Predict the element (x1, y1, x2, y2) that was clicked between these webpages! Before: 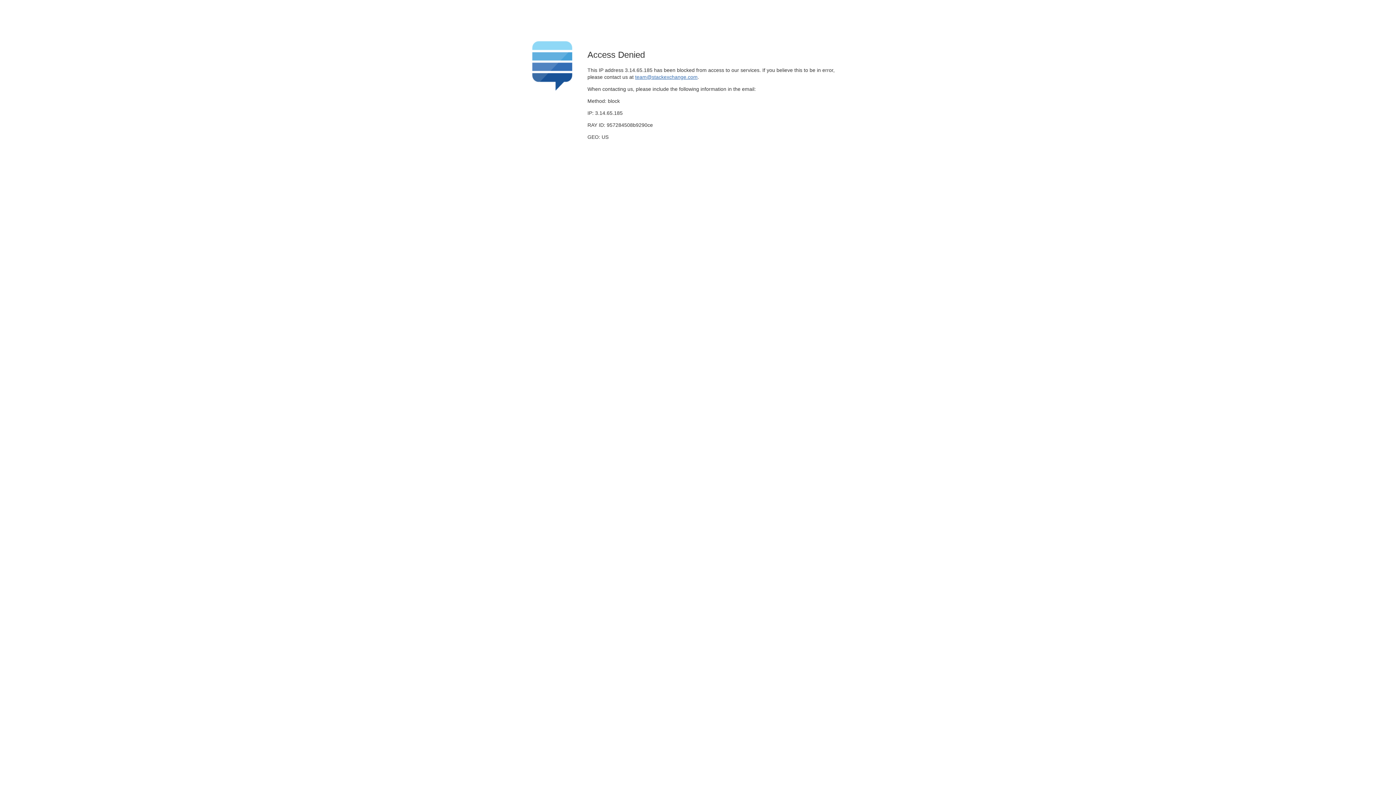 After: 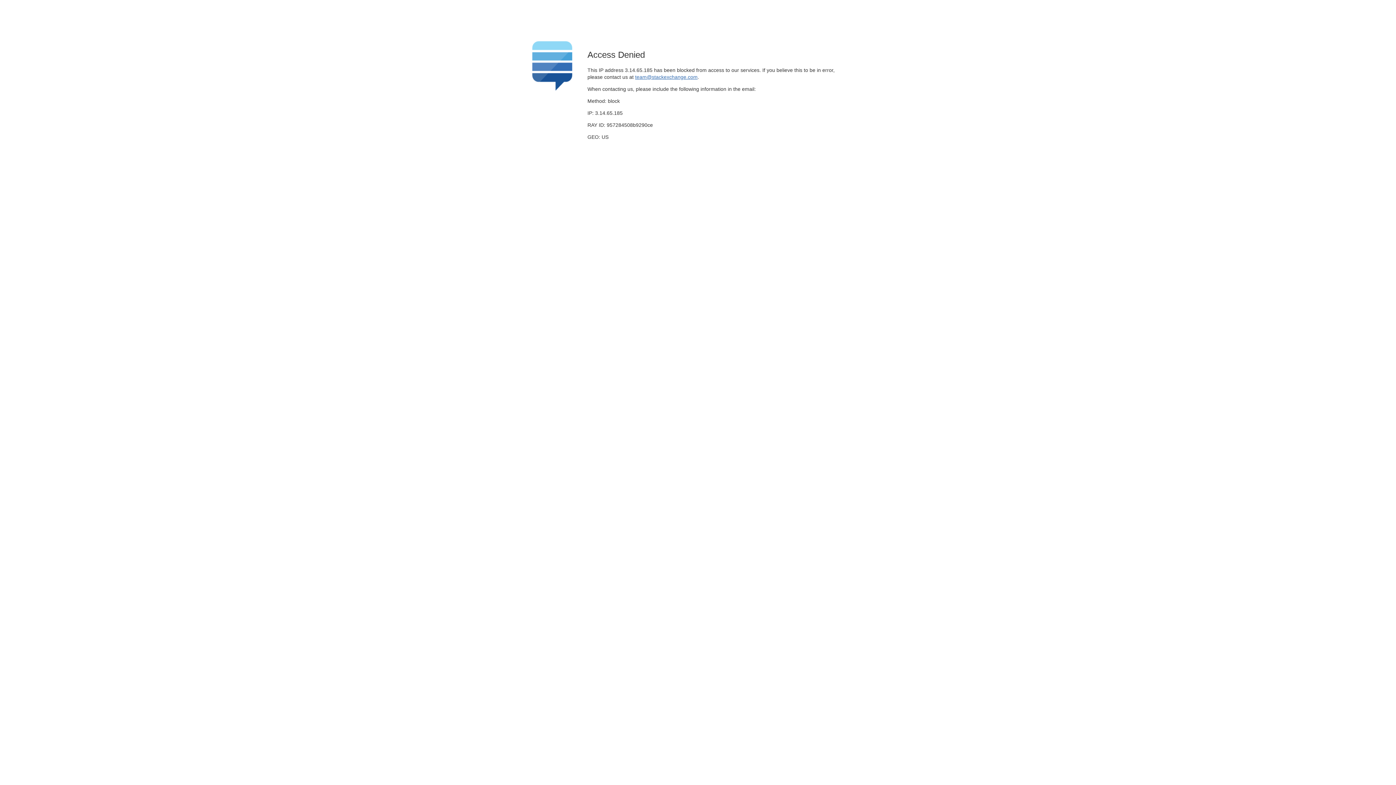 Action: label: team@stackexchange.com bbox: (635, 74, 697, 79)